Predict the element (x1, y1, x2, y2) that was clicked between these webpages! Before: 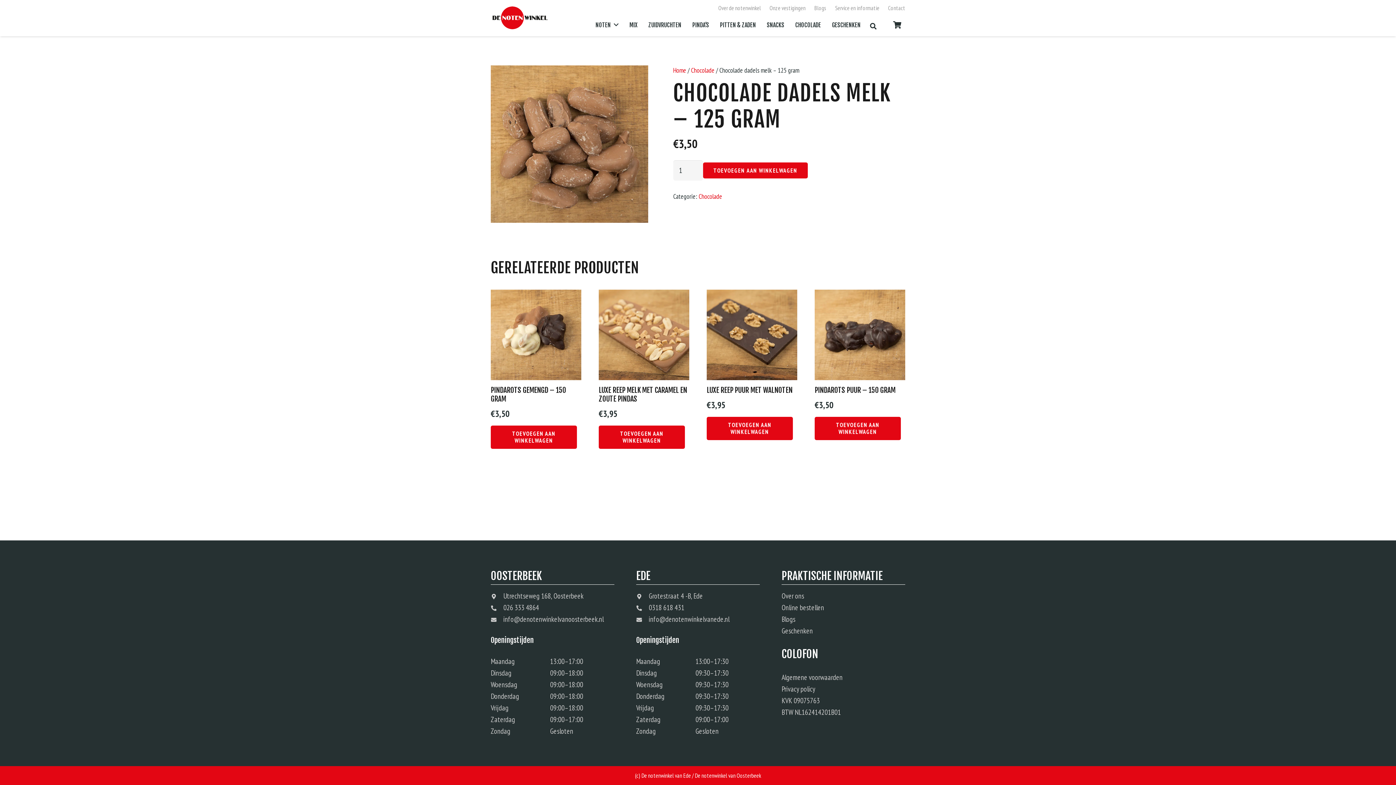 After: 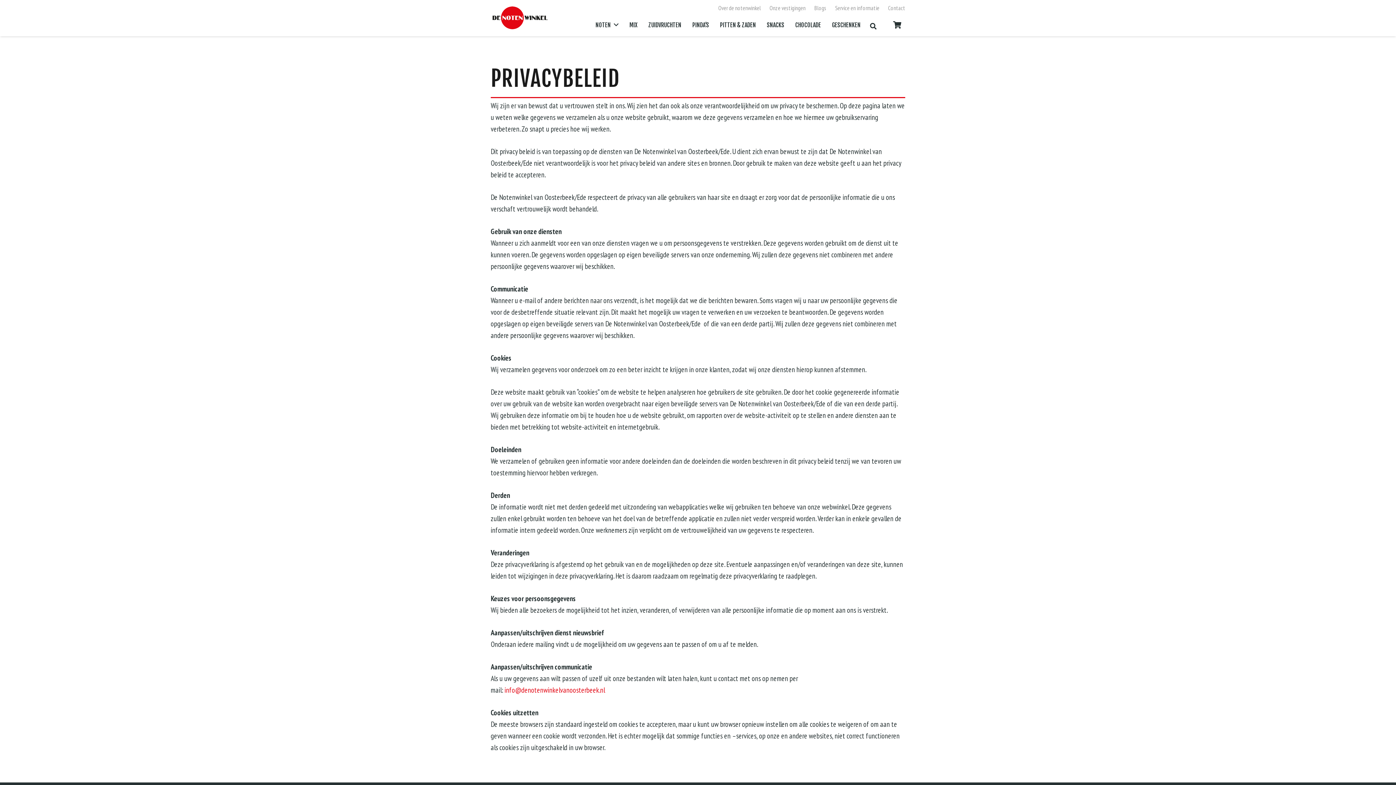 Action: bbox: (781, 684, 815, 694) label: Privacy policy